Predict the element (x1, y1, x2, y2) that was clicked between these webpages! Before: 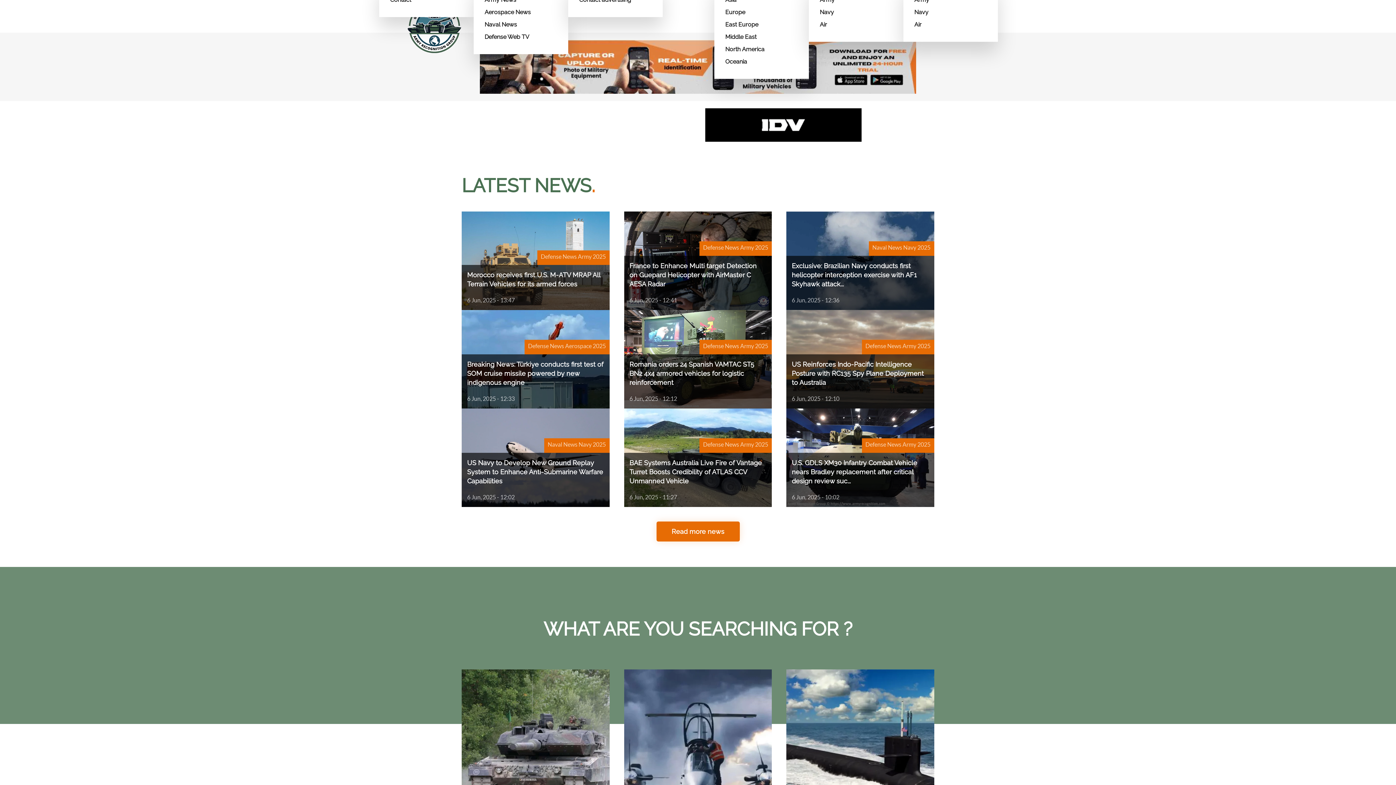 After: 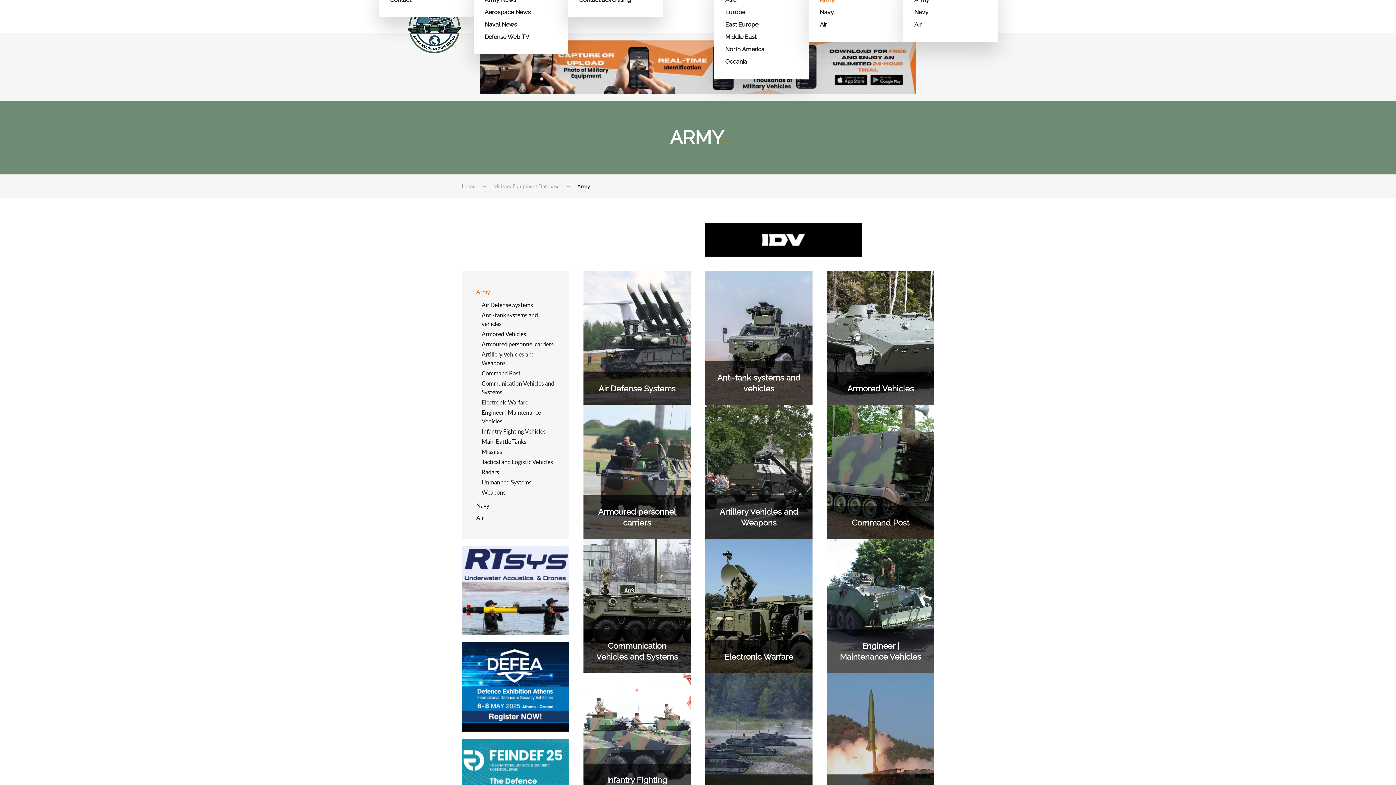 Action: bbox: (820, -6, 892, 6) label: Army